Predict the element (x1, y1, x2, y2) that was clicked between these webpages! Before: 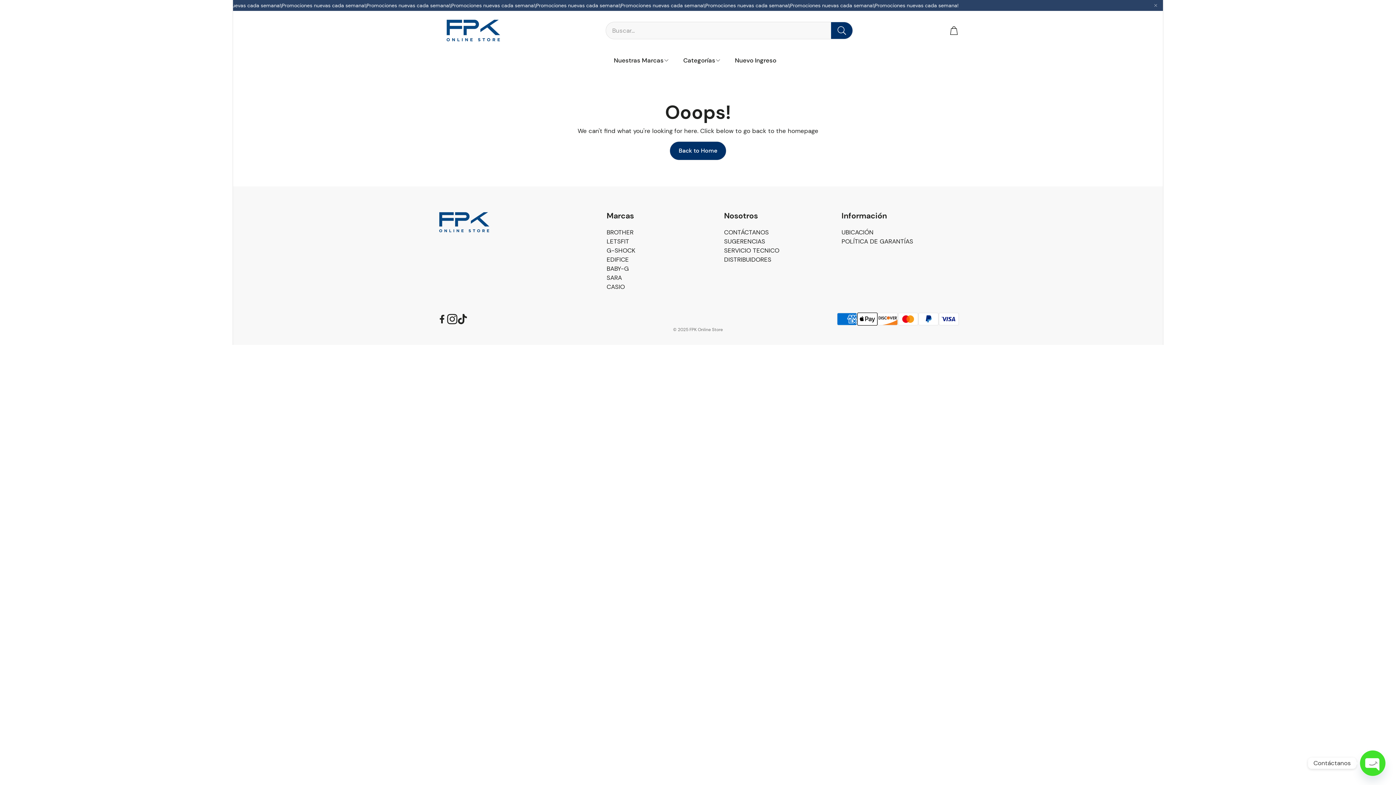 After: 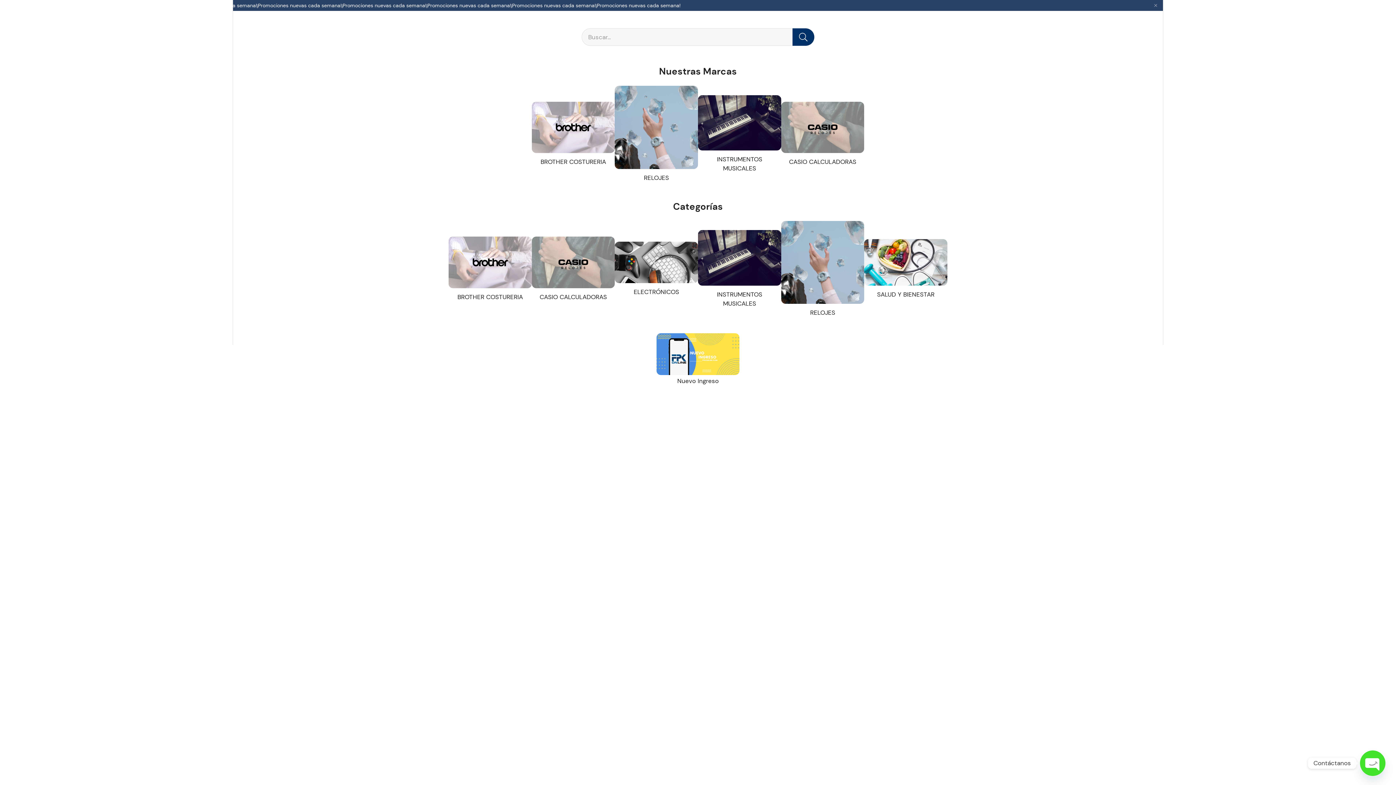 Action: label: Abrir búsqueda bbox: (606, 22, 852, 38)